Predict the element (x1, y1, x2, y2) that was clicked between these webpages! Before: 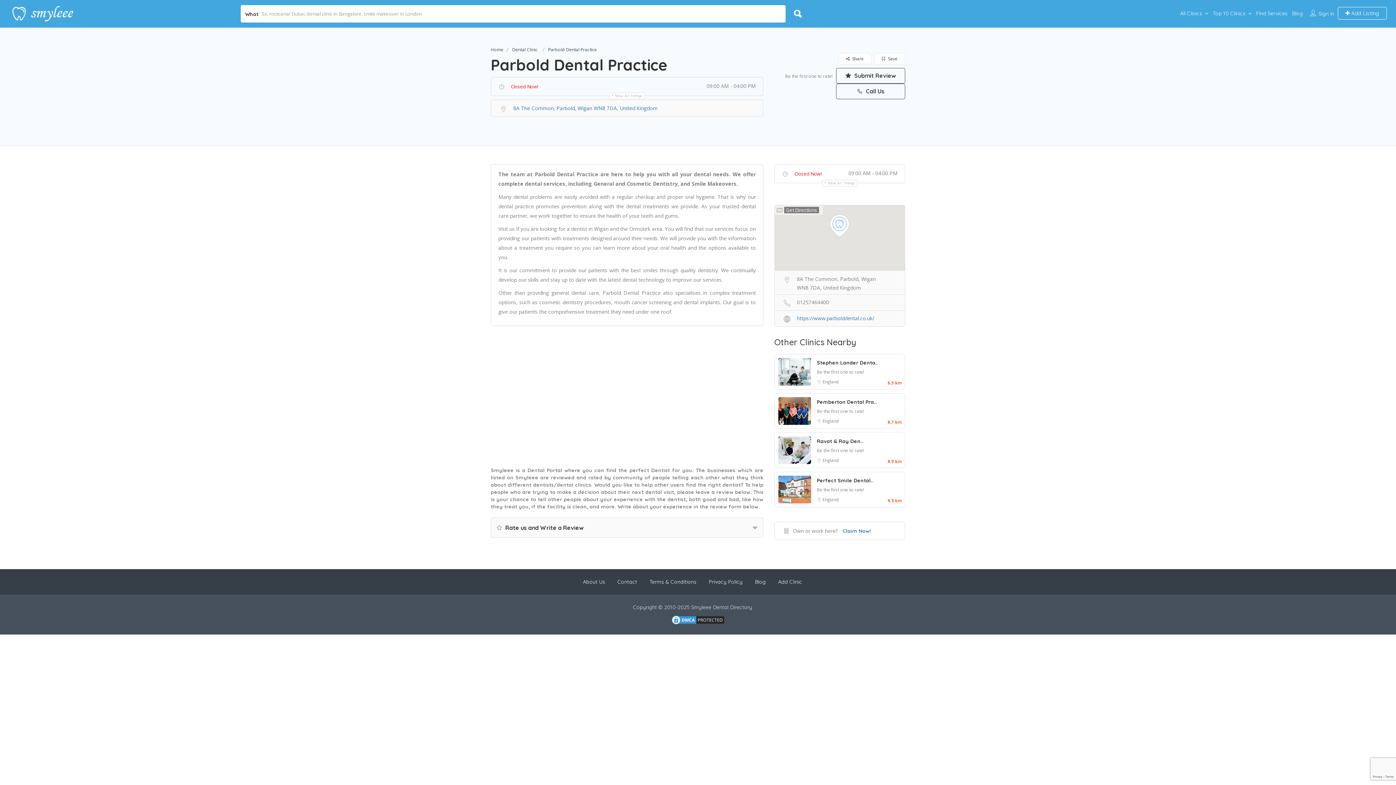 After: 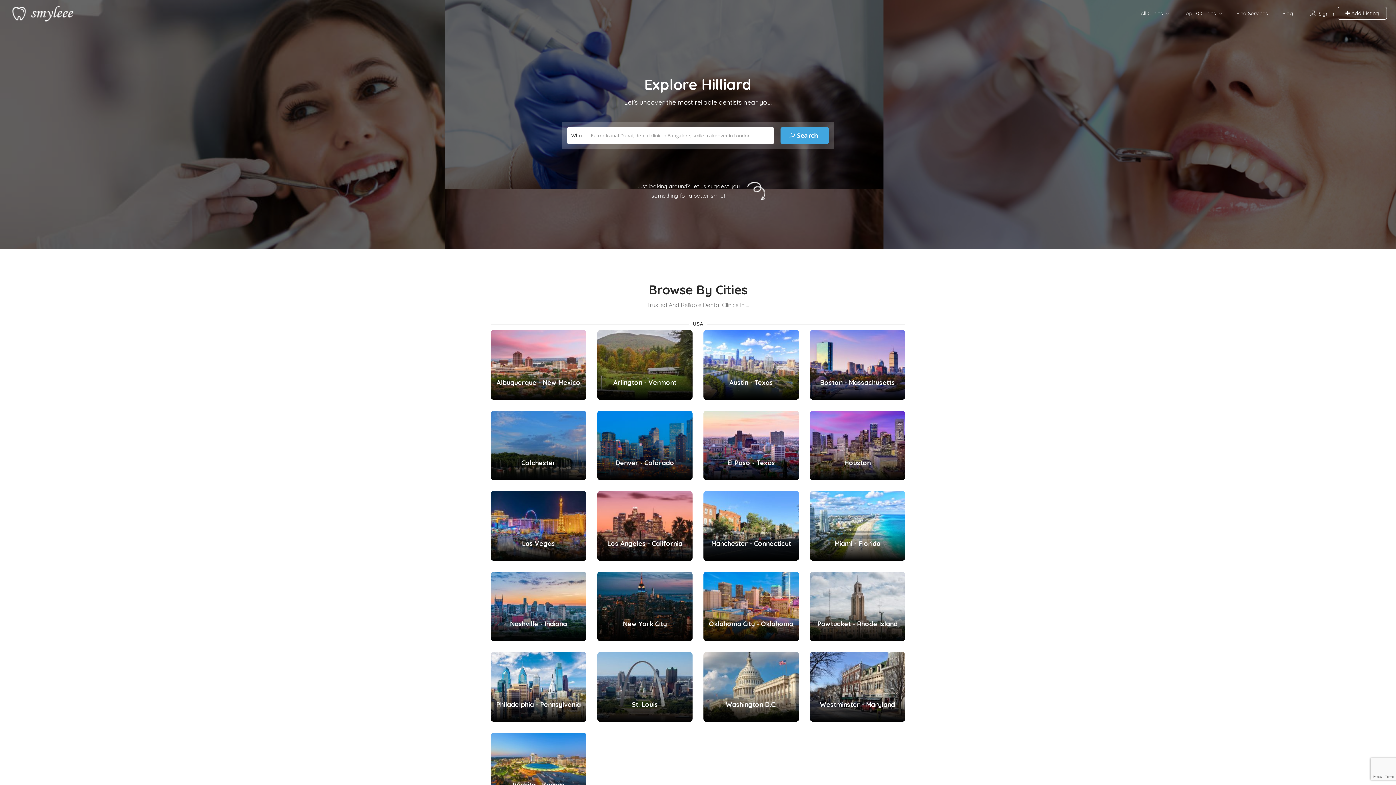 Action: label: Home bbox: (490, 46, 503, 52)